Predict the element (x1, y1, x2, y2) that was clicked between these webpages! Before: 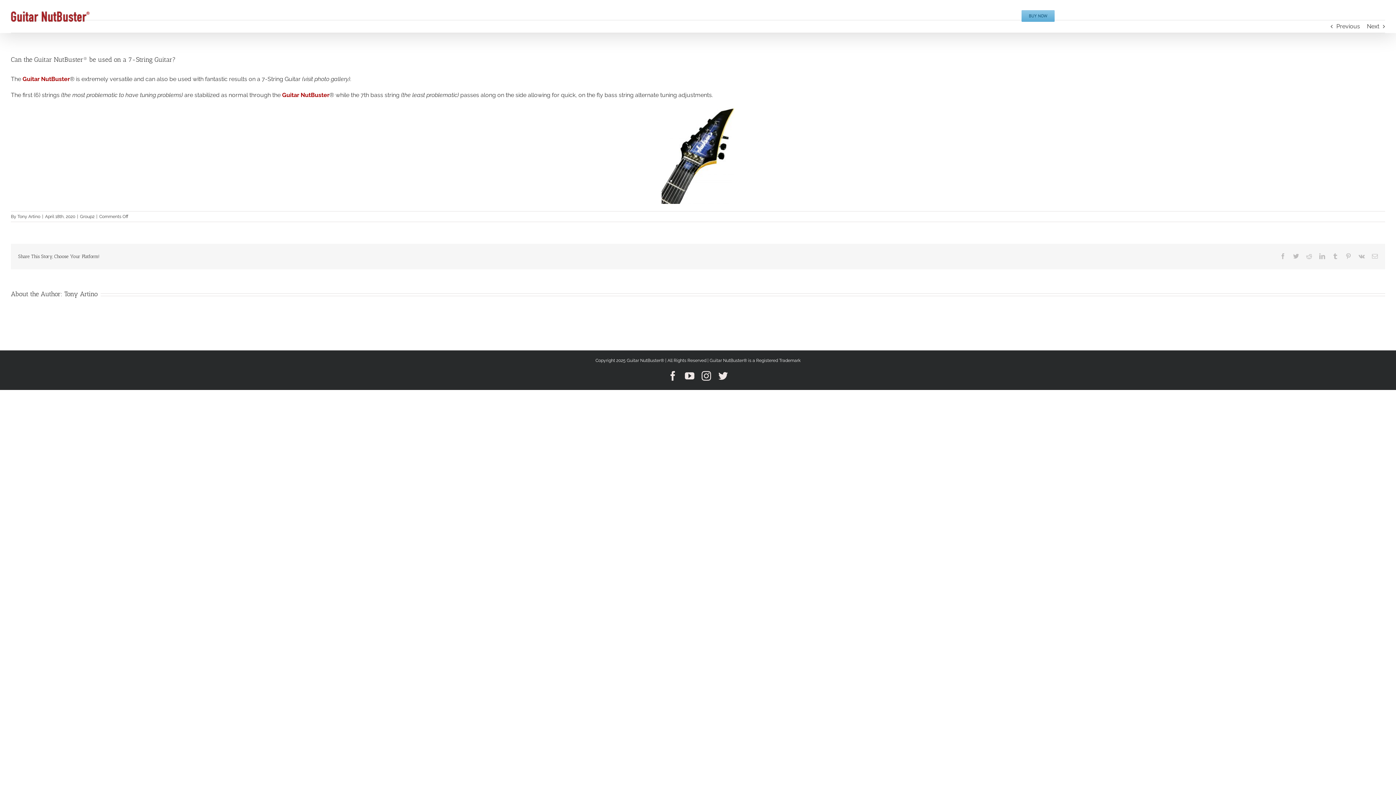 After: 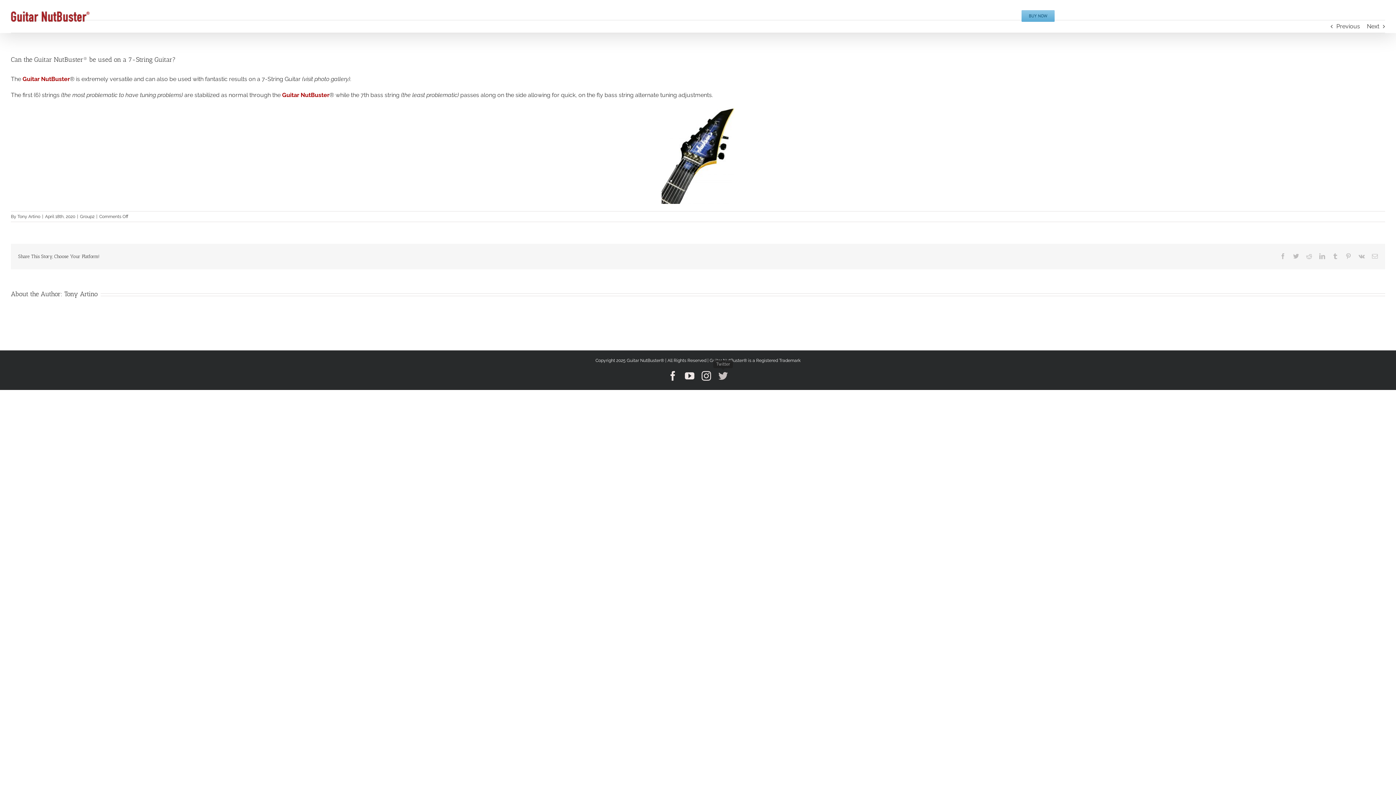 Action: label: Twitter bbox: (718, 371, 728, 380)